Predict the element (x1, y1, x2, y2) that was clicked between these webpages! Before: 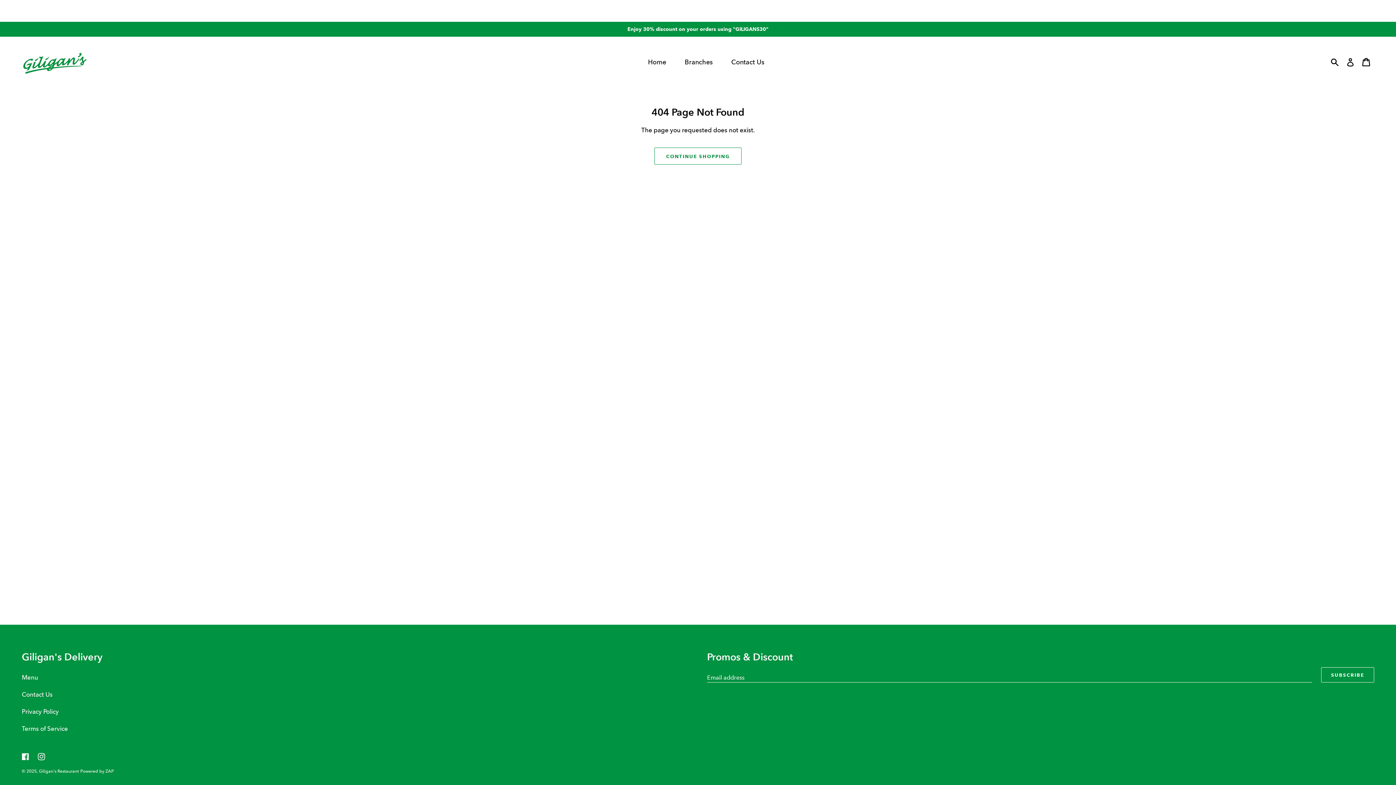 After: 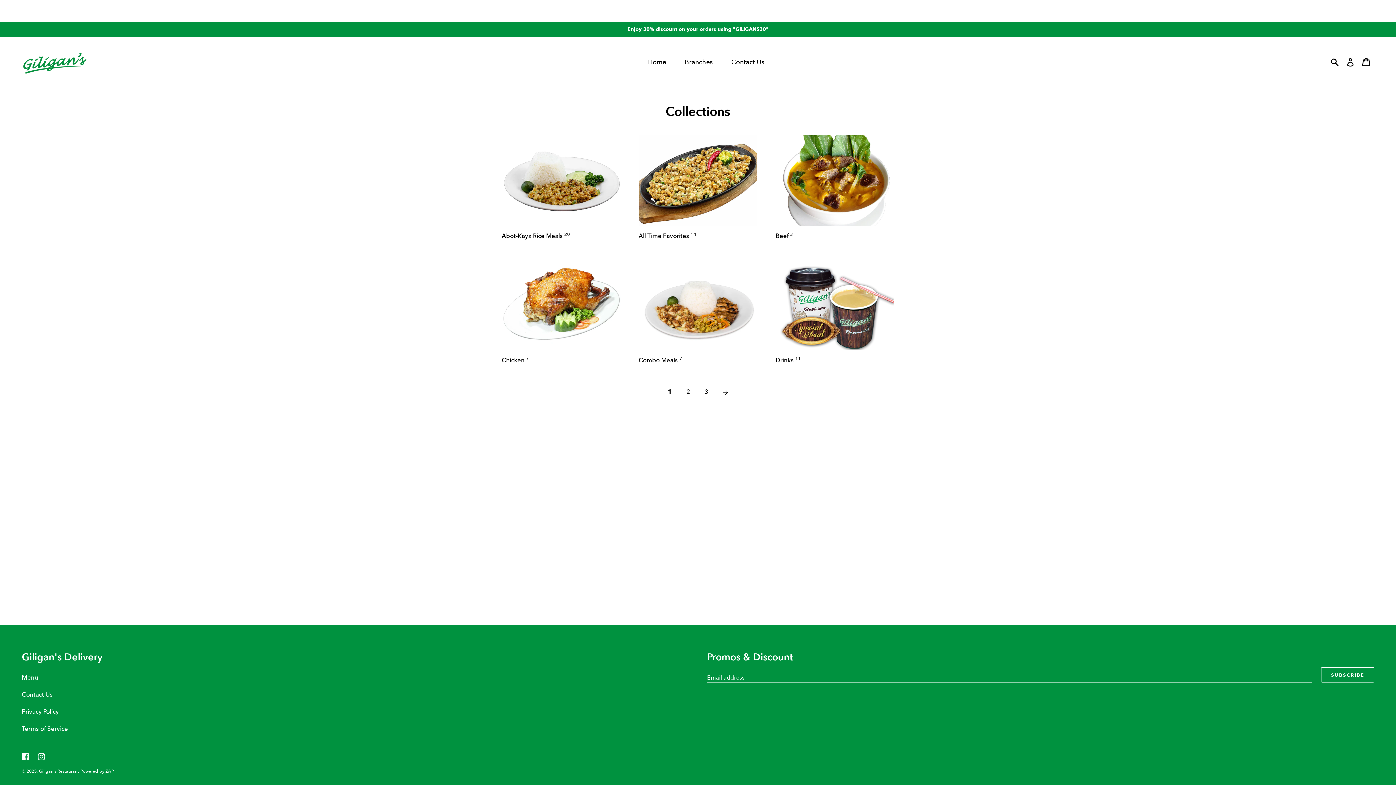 Action: label: Menu bbox: (21, 674, 38, 681)